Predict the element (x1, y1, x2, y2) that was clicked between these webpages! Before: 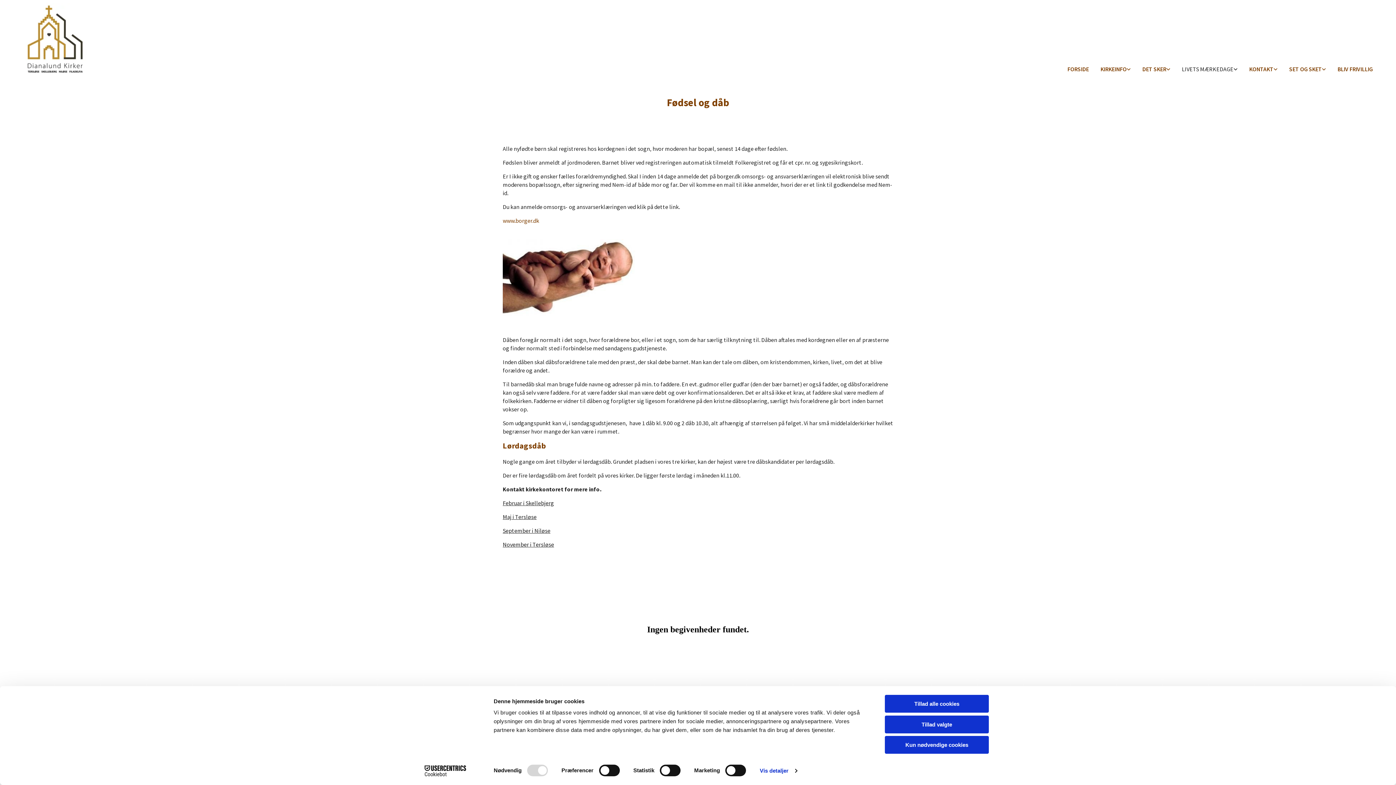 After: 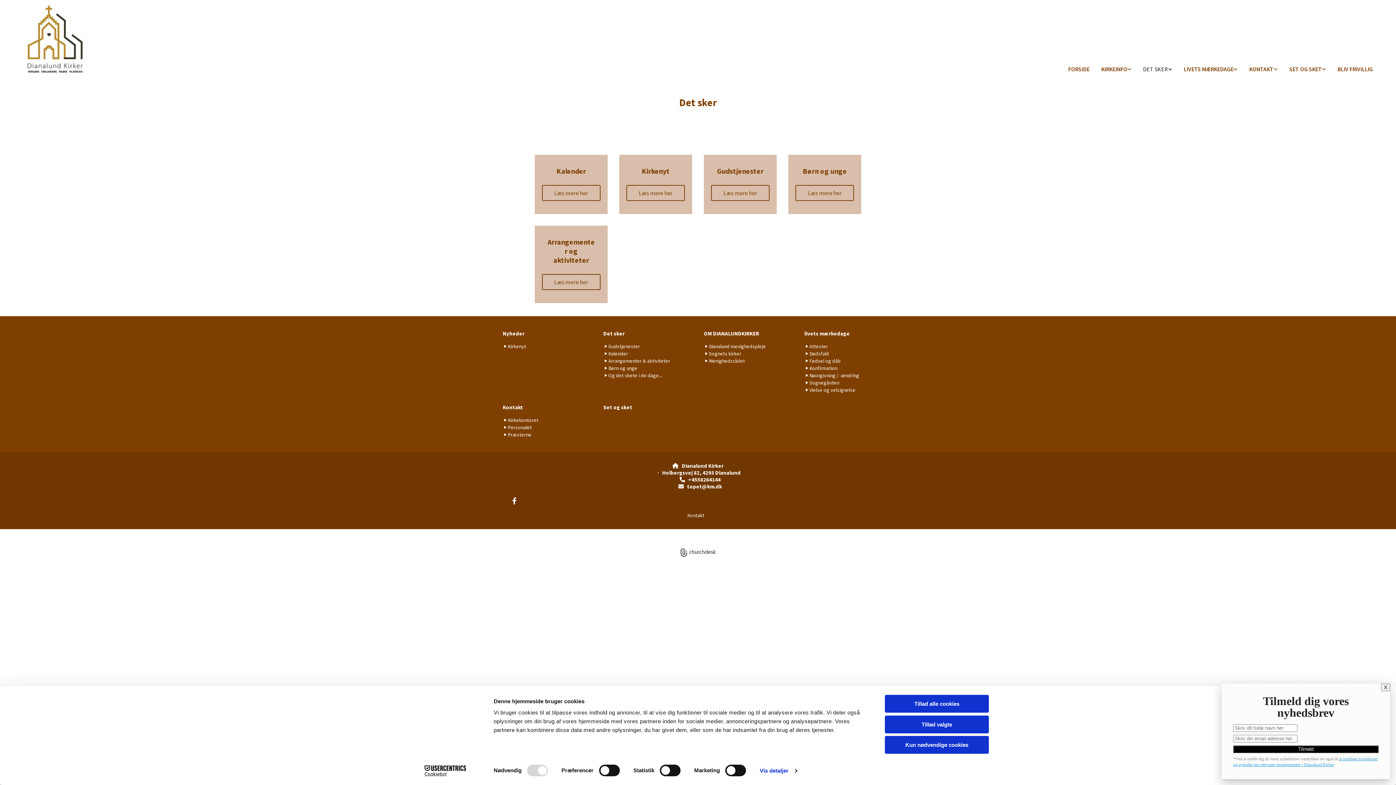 Action: bbox: (1136, 61, 1176, 77) label: DET SKER